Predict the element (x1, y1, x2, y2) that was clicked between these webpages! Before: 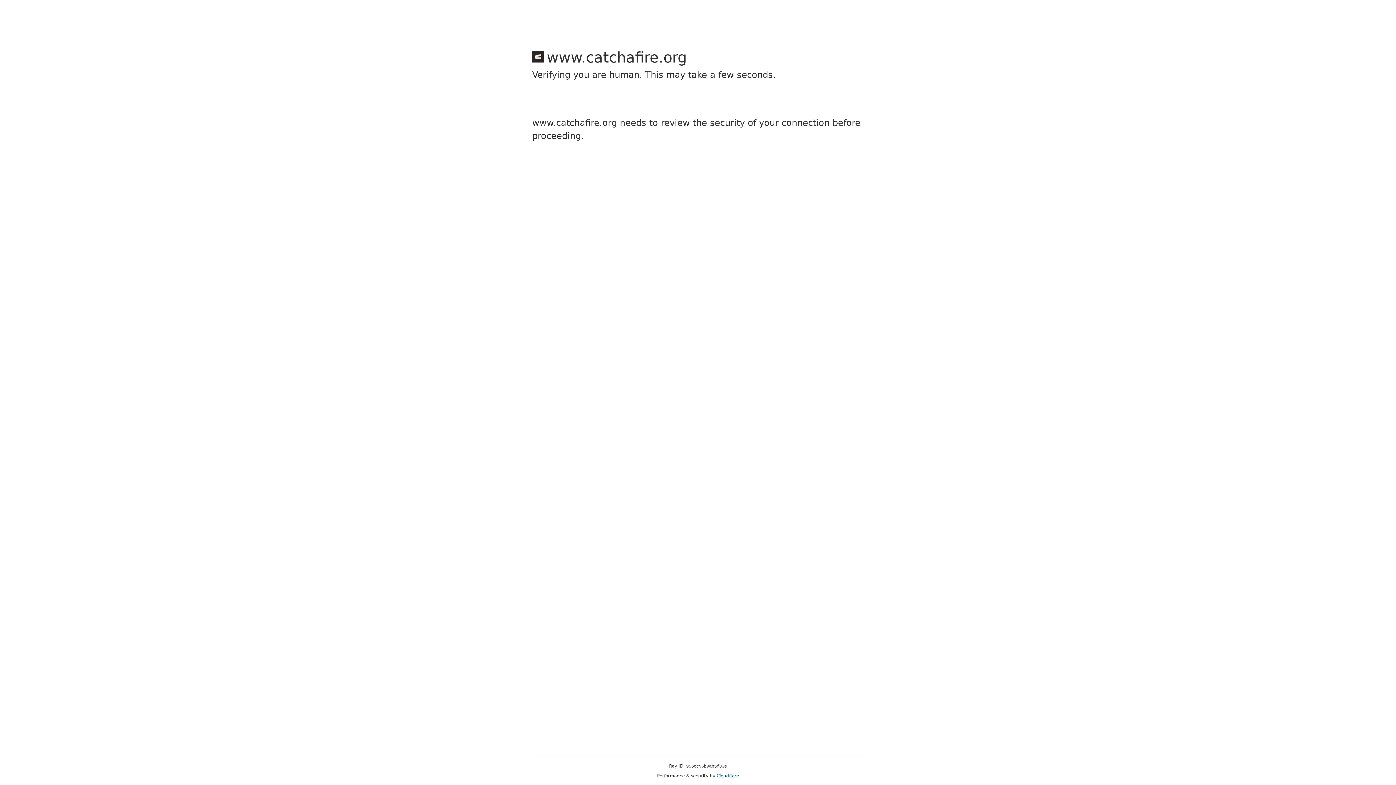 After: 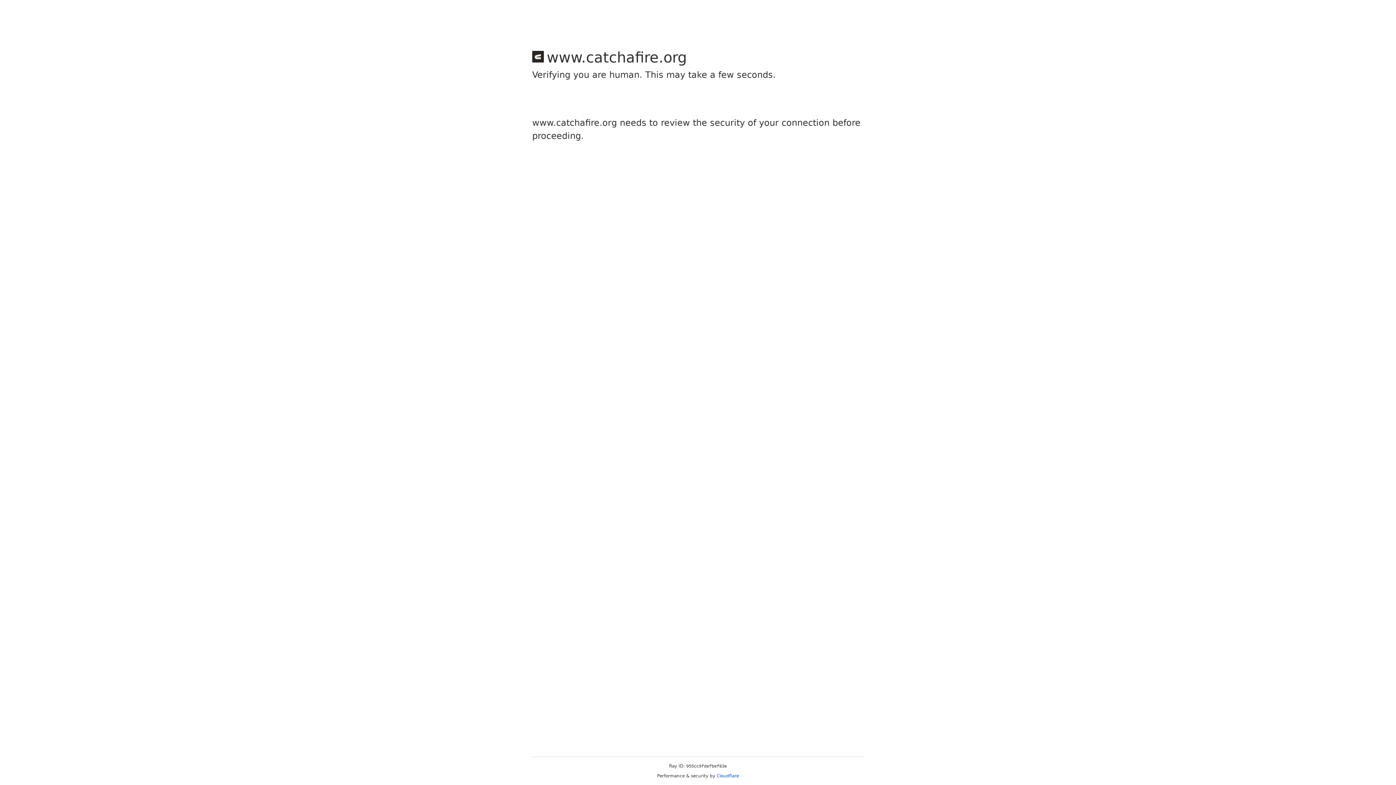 Action: bbox: (716, 773, 739, 778) label: Cloudflare